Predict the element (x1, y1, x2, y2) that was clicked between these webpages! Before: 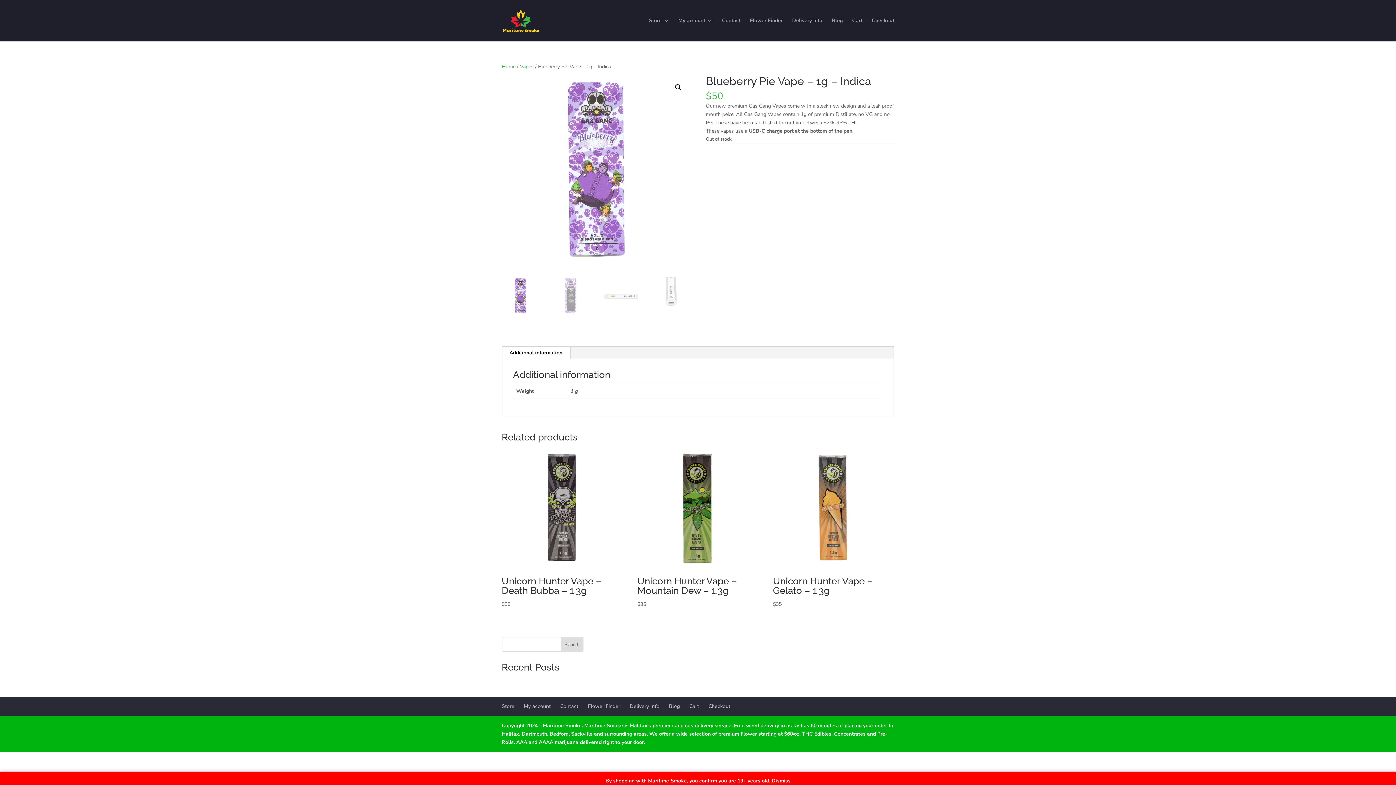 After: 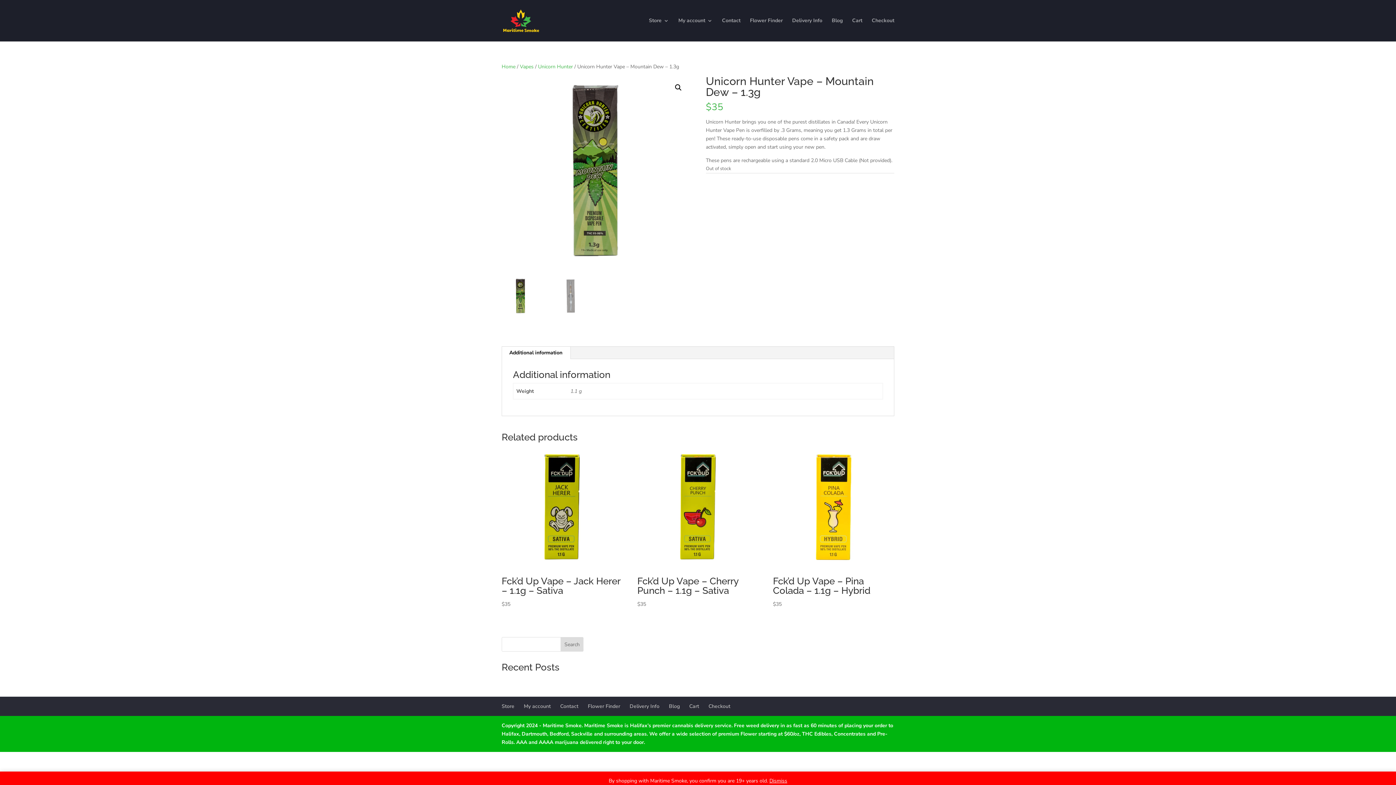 Action: bbox: (637, 448, 758, 608) label: Unicorn Hunter Vape – Mountain Dew – 1.3g
$35